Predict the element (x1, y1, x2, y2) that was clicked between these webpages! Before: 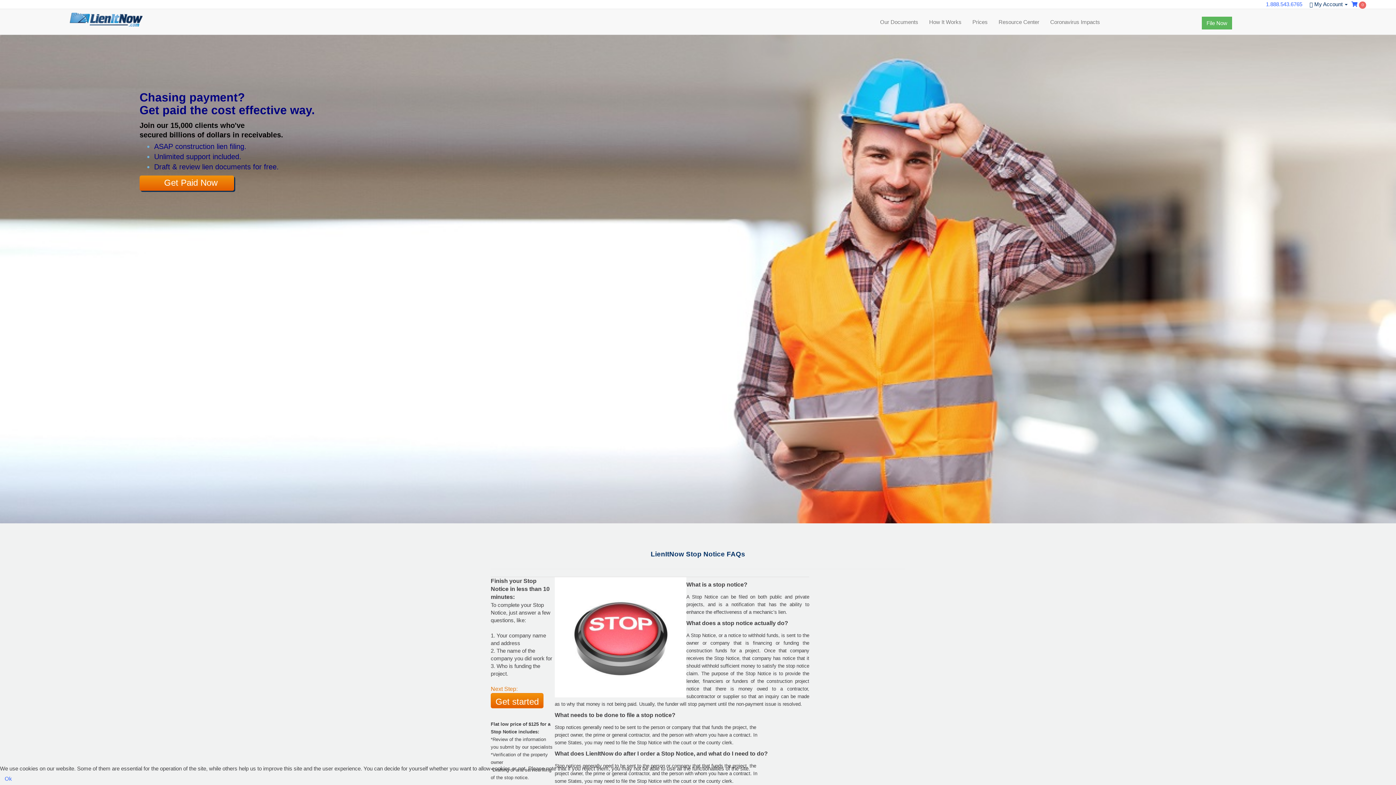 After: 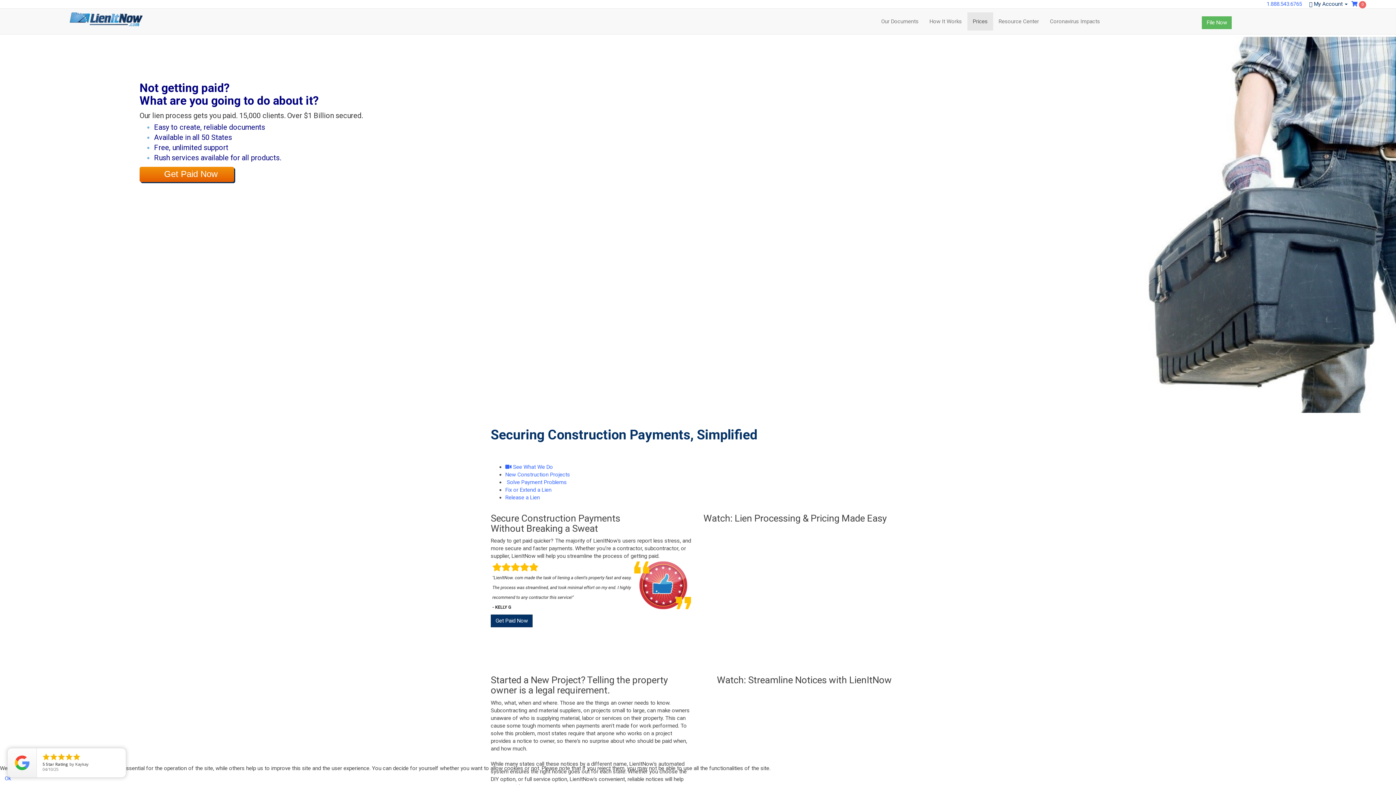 Action: label: Prices bbox: (967, 12, 993, 30)